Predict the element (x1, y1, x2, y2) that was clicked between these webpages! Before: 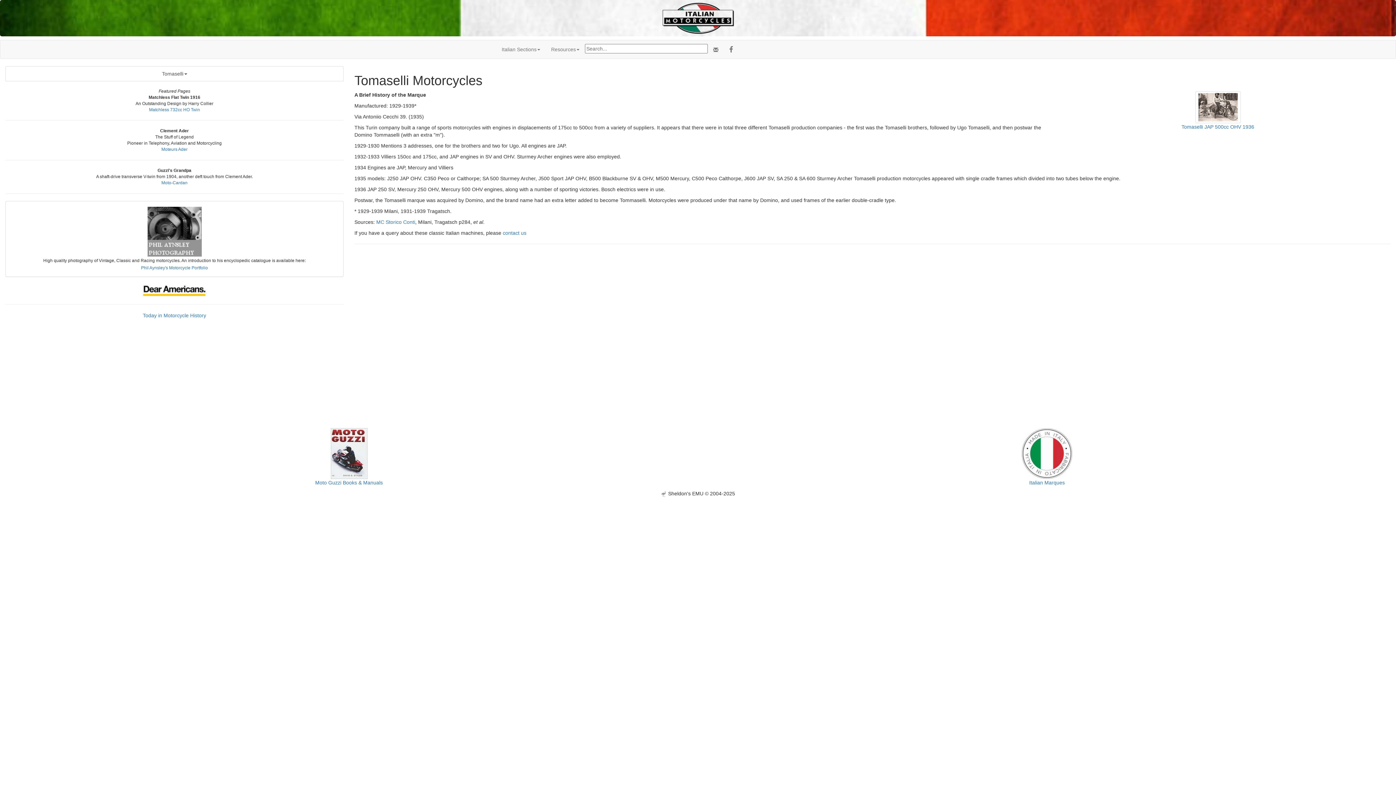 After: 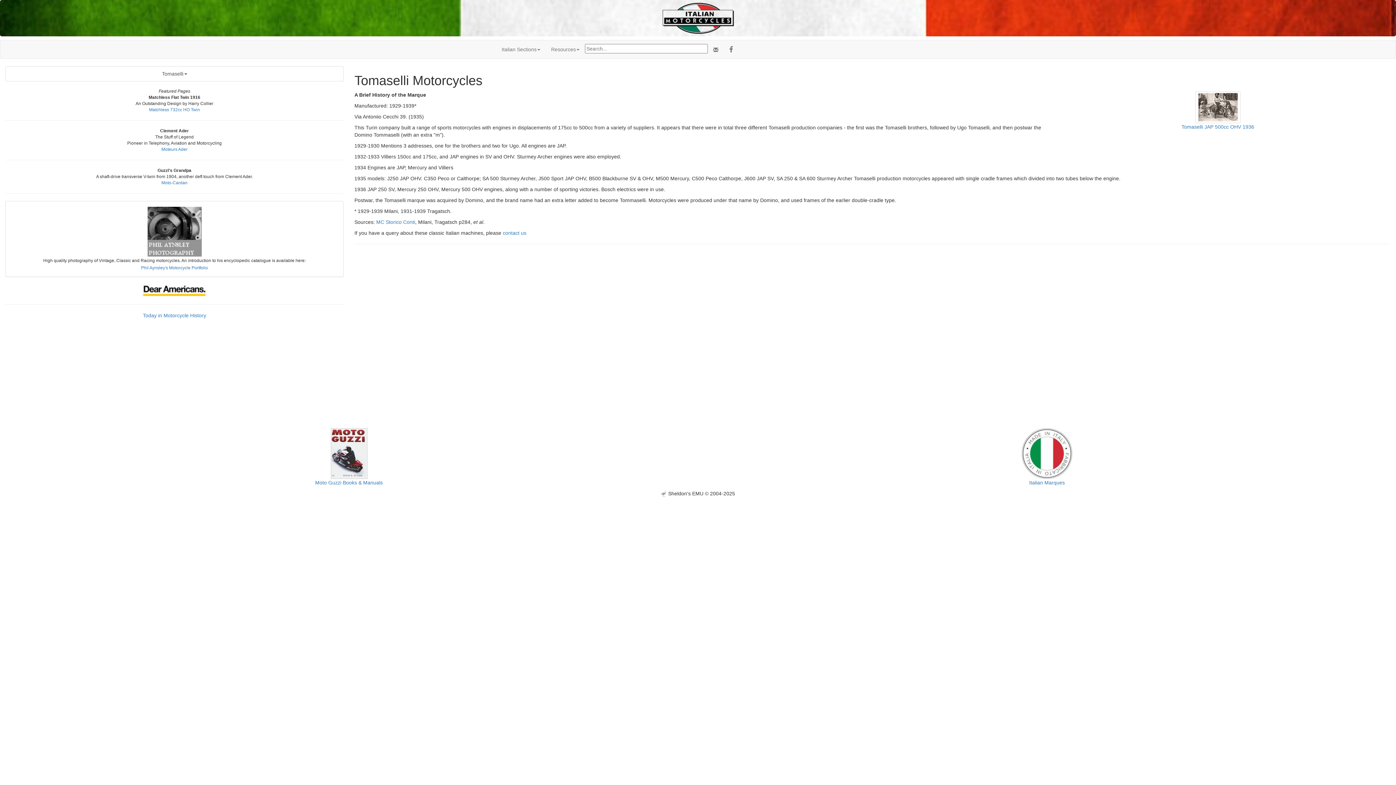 Action: bbox: (147, 228, 201, 234)